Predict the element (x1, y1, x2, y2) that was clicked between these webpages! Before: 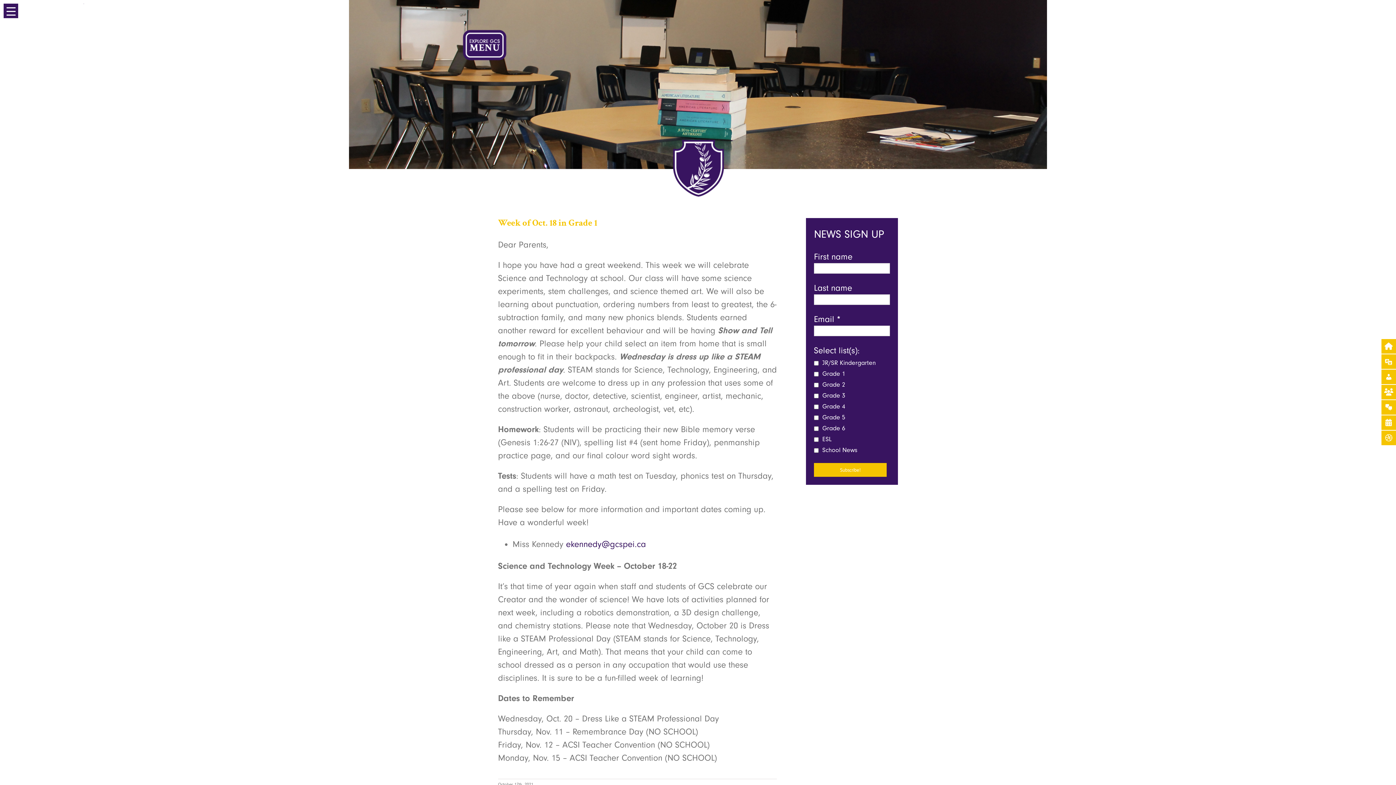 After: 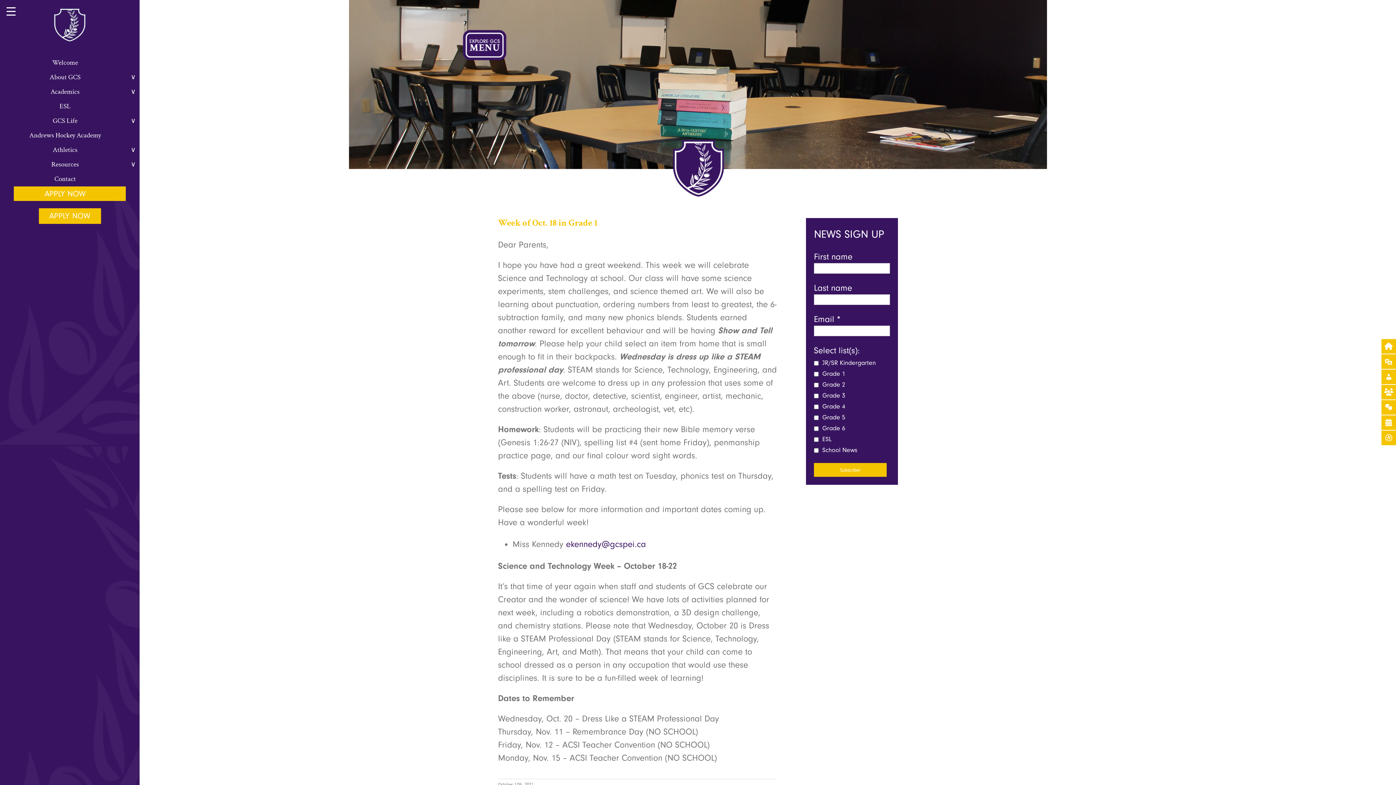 Action: label: Menu Trigger bbox: (83, 3, 84, 4)